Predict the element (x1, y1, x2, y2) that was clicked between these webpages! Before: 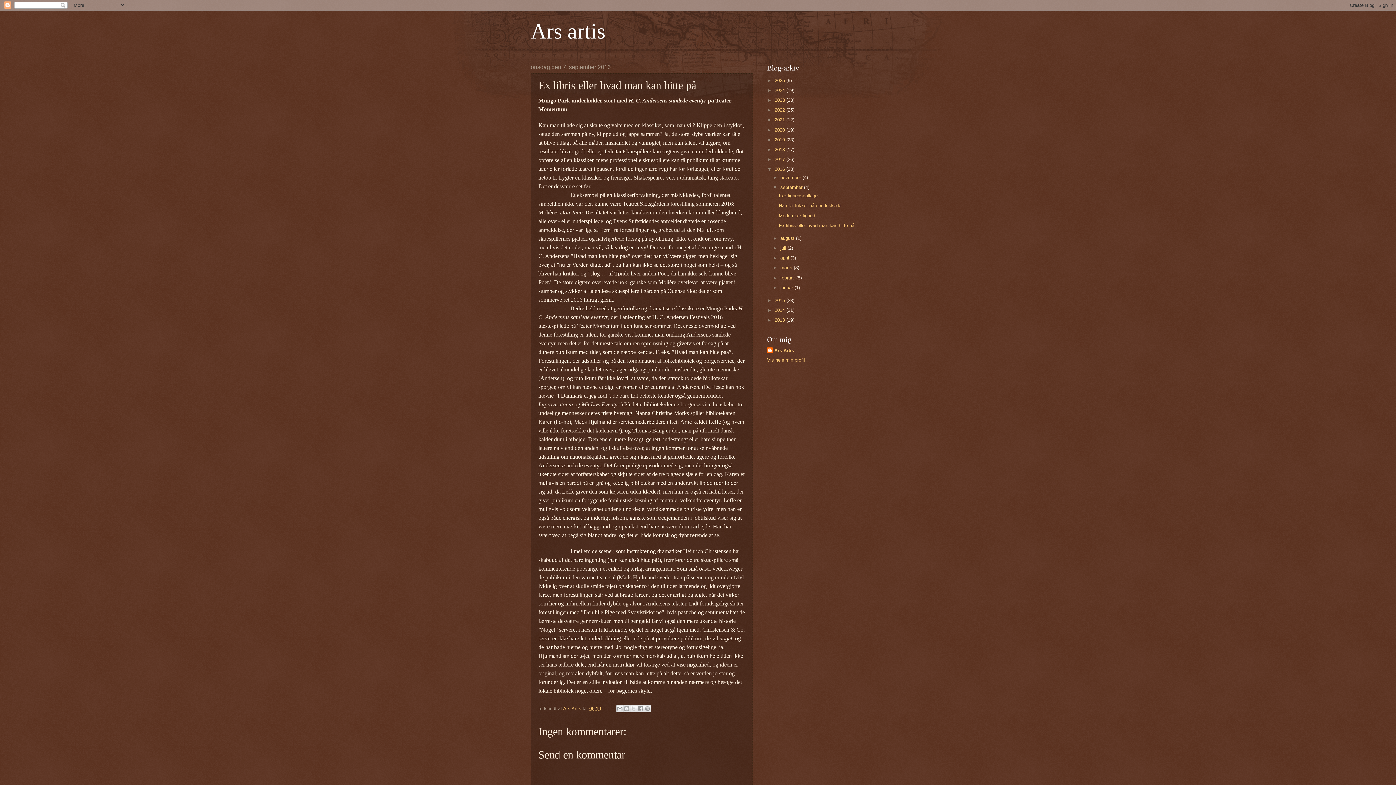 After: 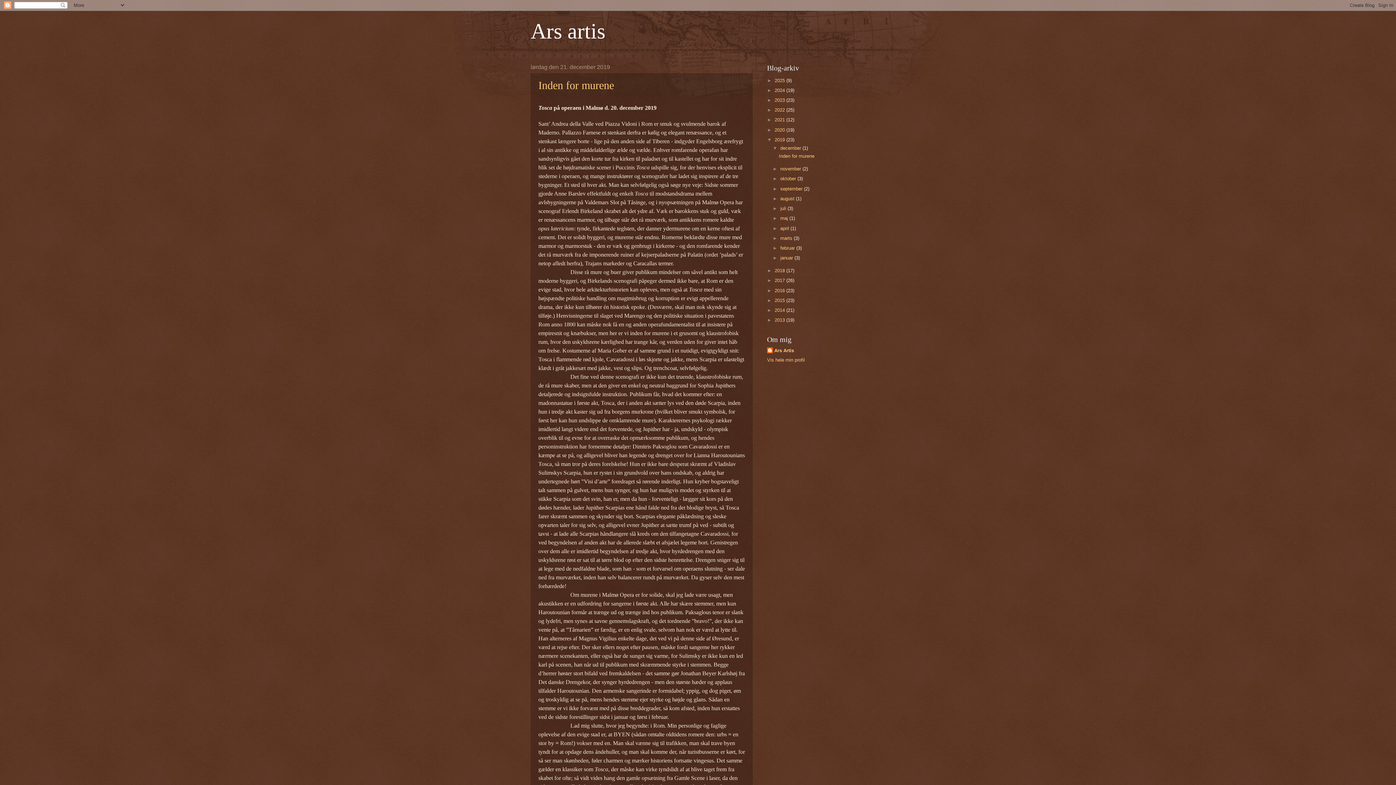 Action: bbox: (774, 137, 786, 142) label: 2019 